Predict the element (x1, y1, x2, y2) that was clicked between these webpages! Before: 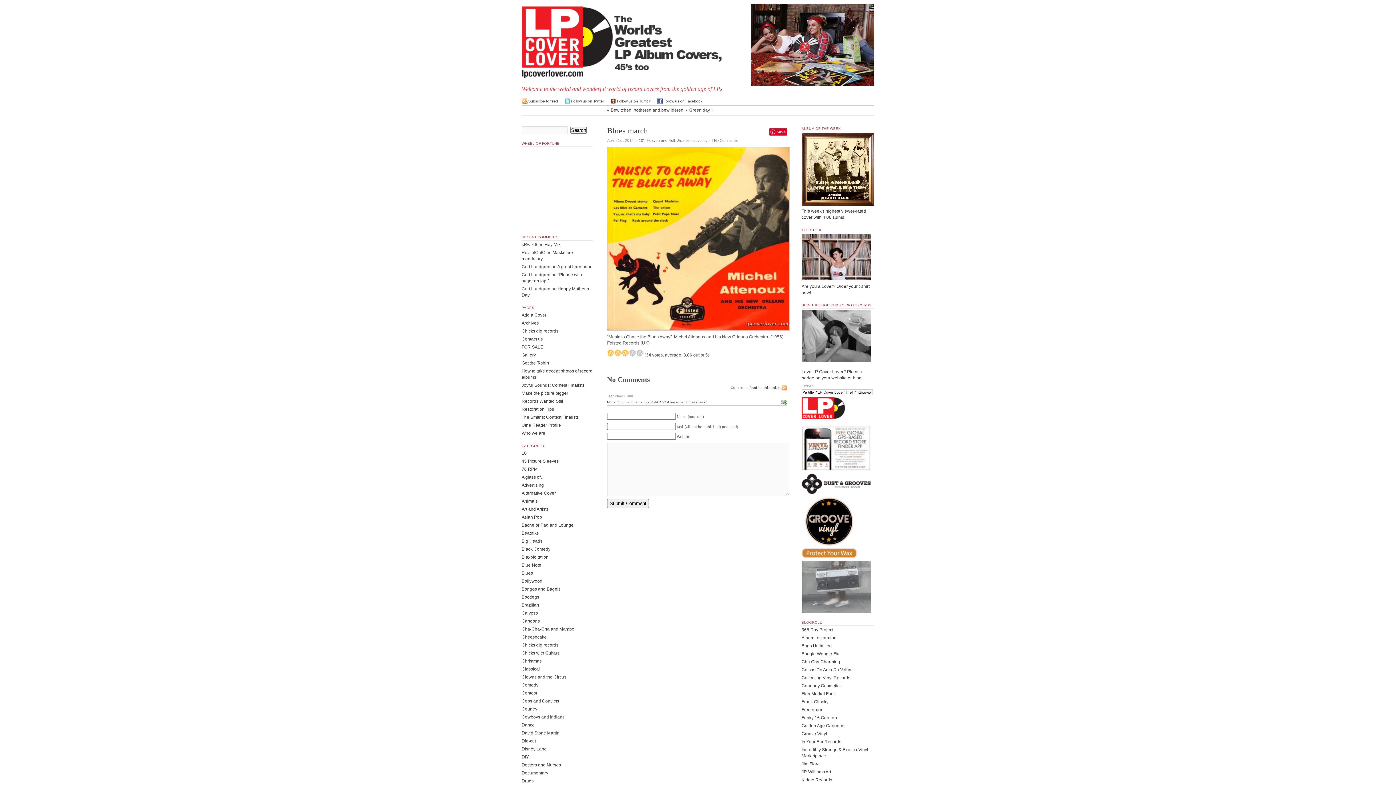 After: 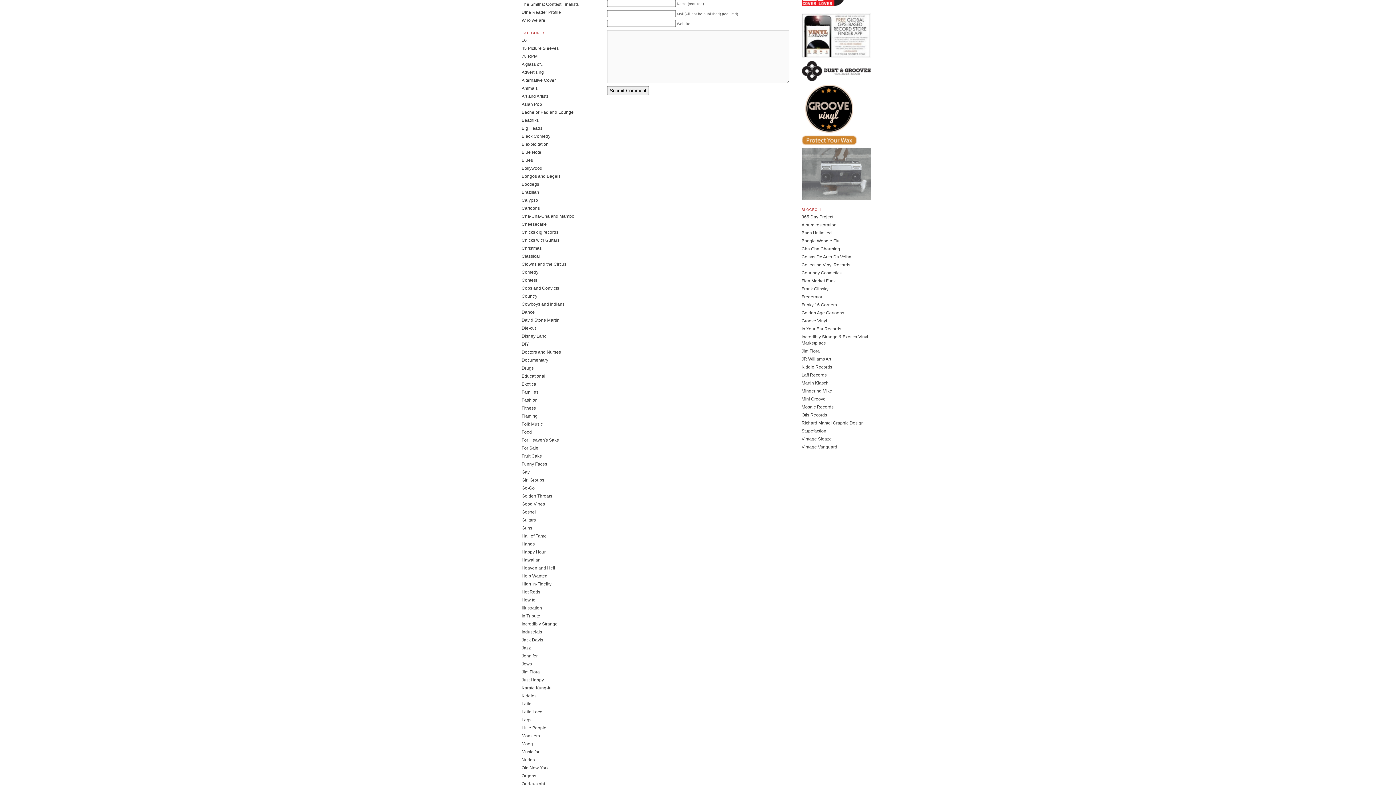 Action: bbox: (714, 138, 737, 142) label: No Comments